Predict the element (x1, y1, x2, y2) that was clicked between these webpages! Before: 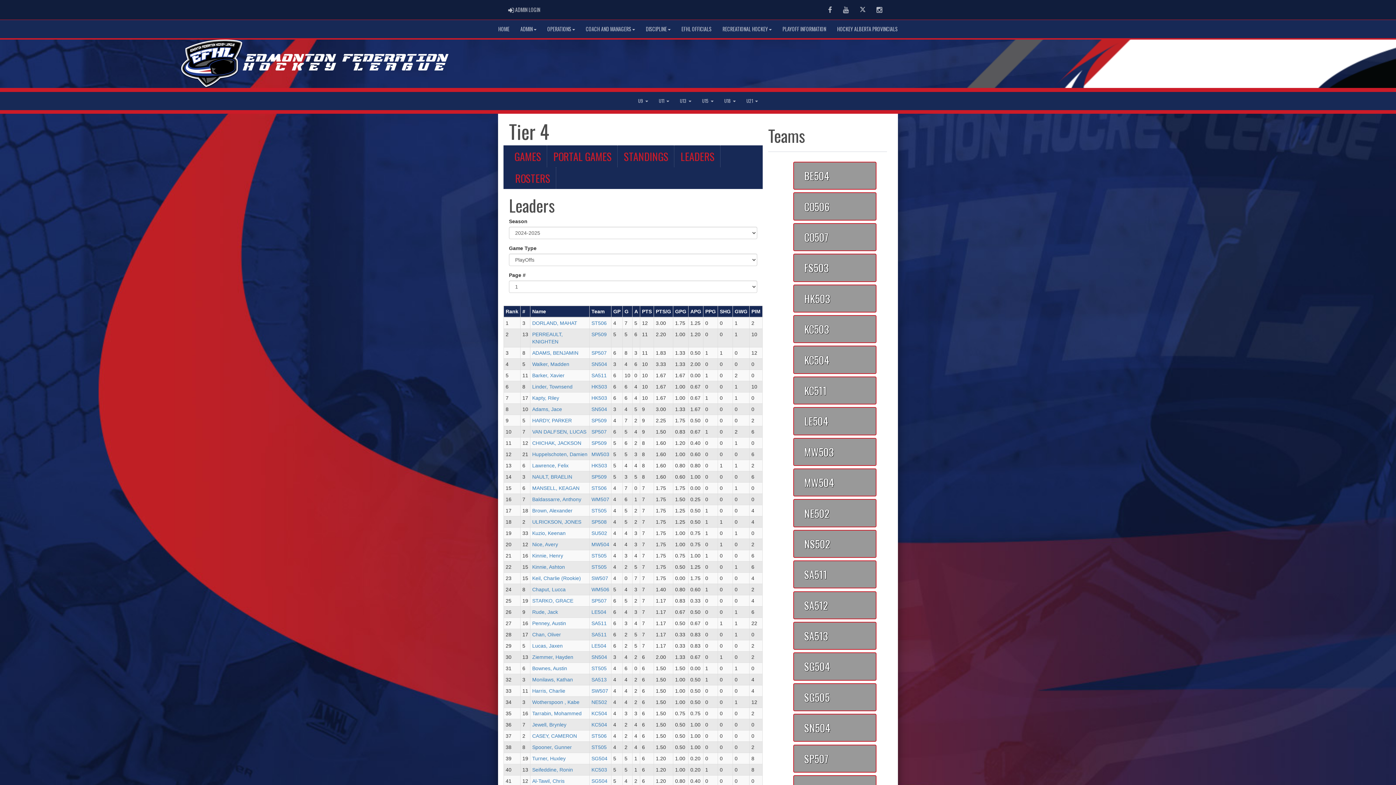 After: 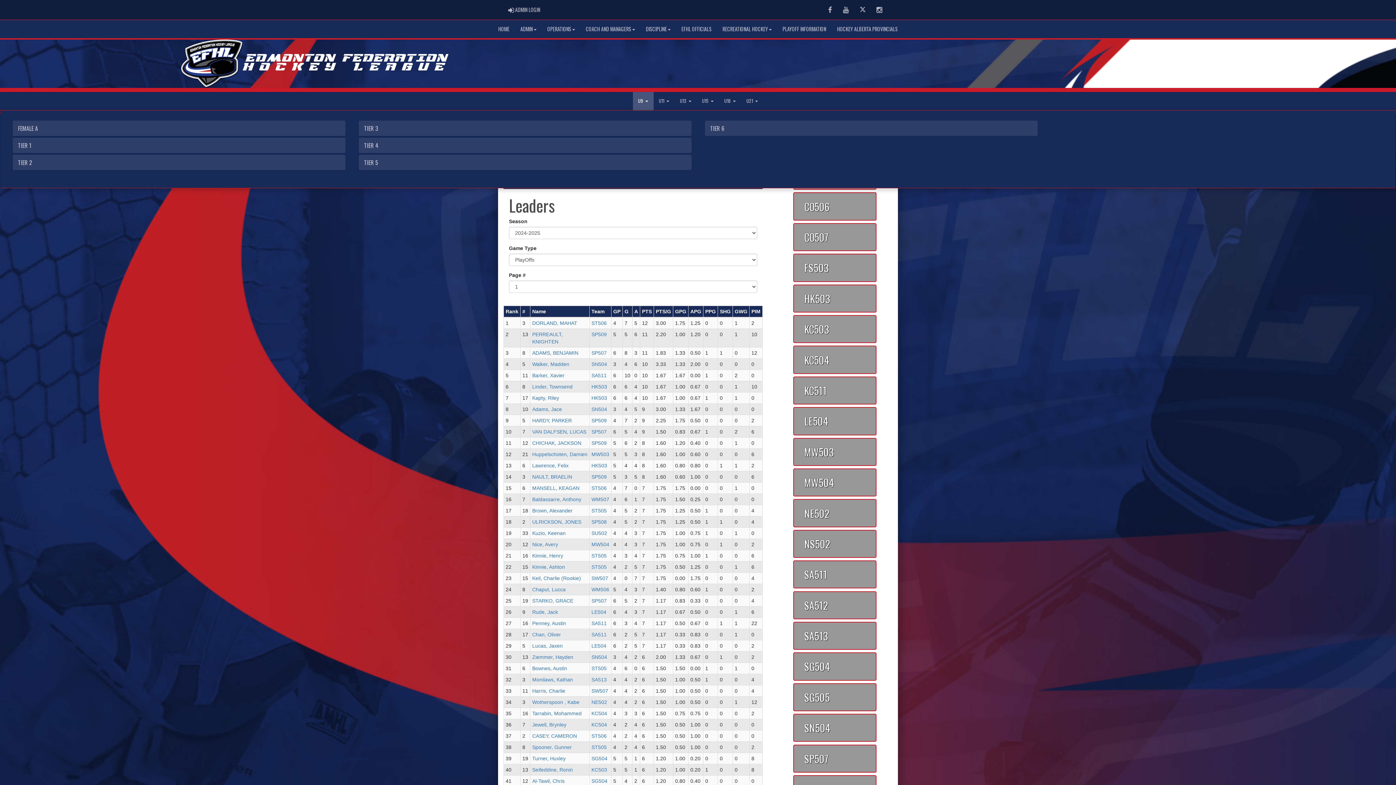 Action: bbox: (632, 91, 653, 110) label: U9 